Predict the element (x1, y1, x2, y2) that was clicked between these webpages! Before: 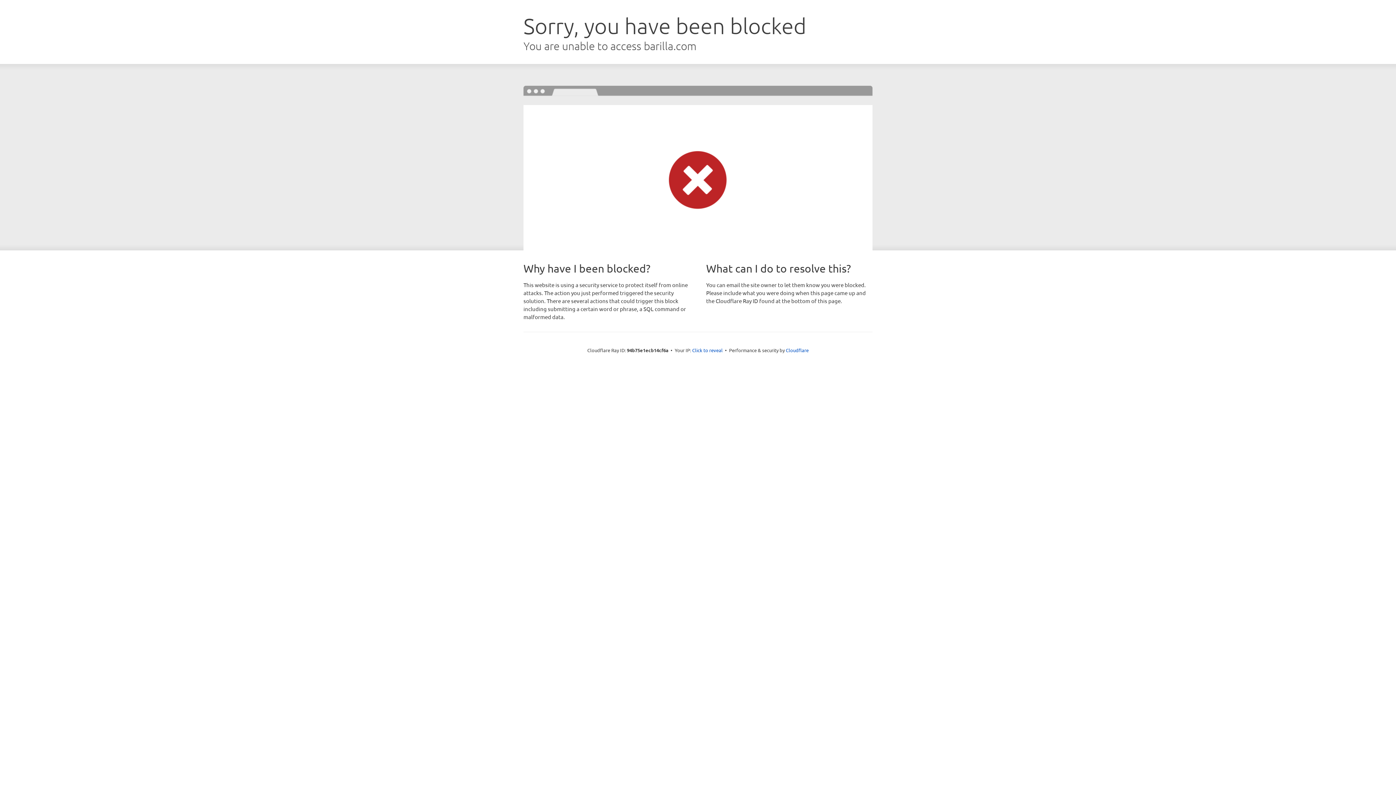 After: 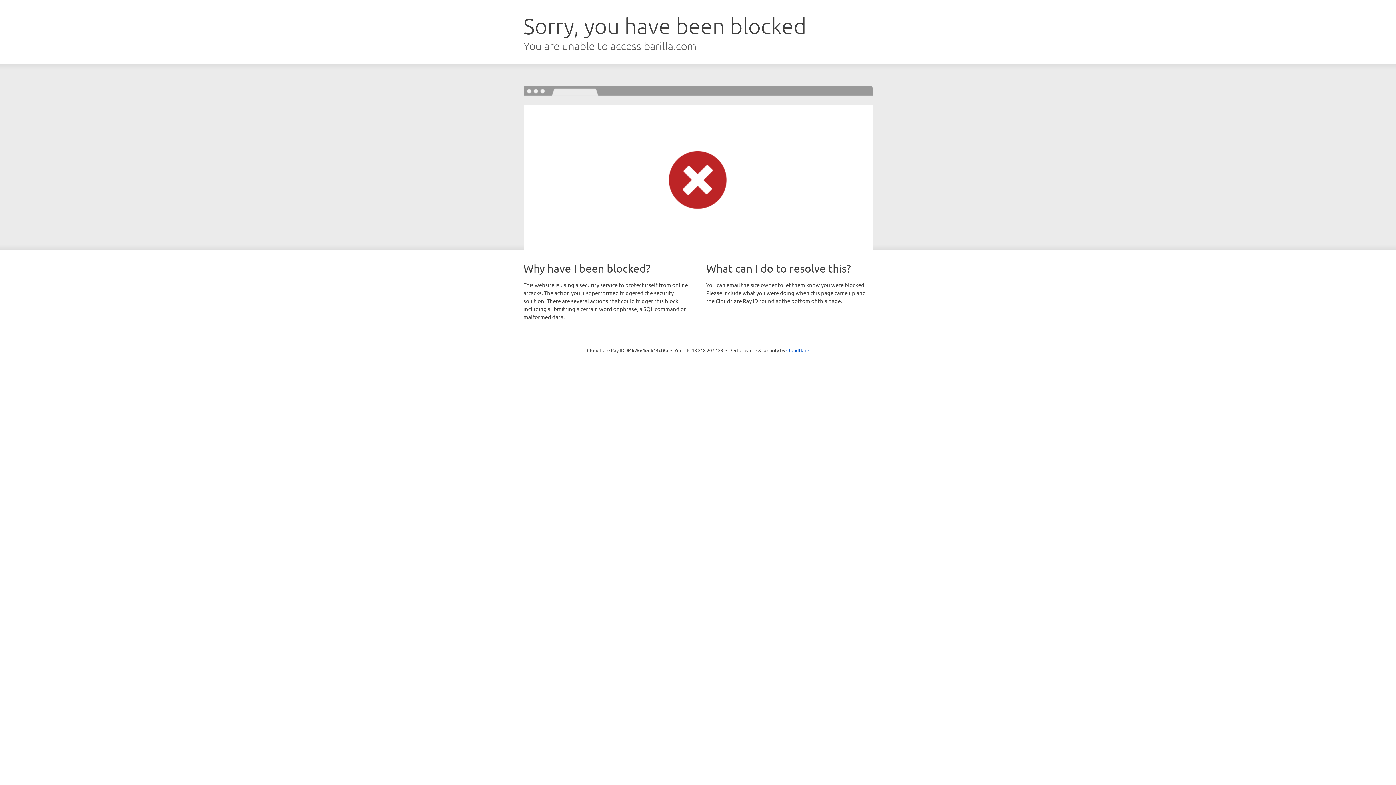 Action: bbox: (692, 346, 722, 353) label: Click to reveal